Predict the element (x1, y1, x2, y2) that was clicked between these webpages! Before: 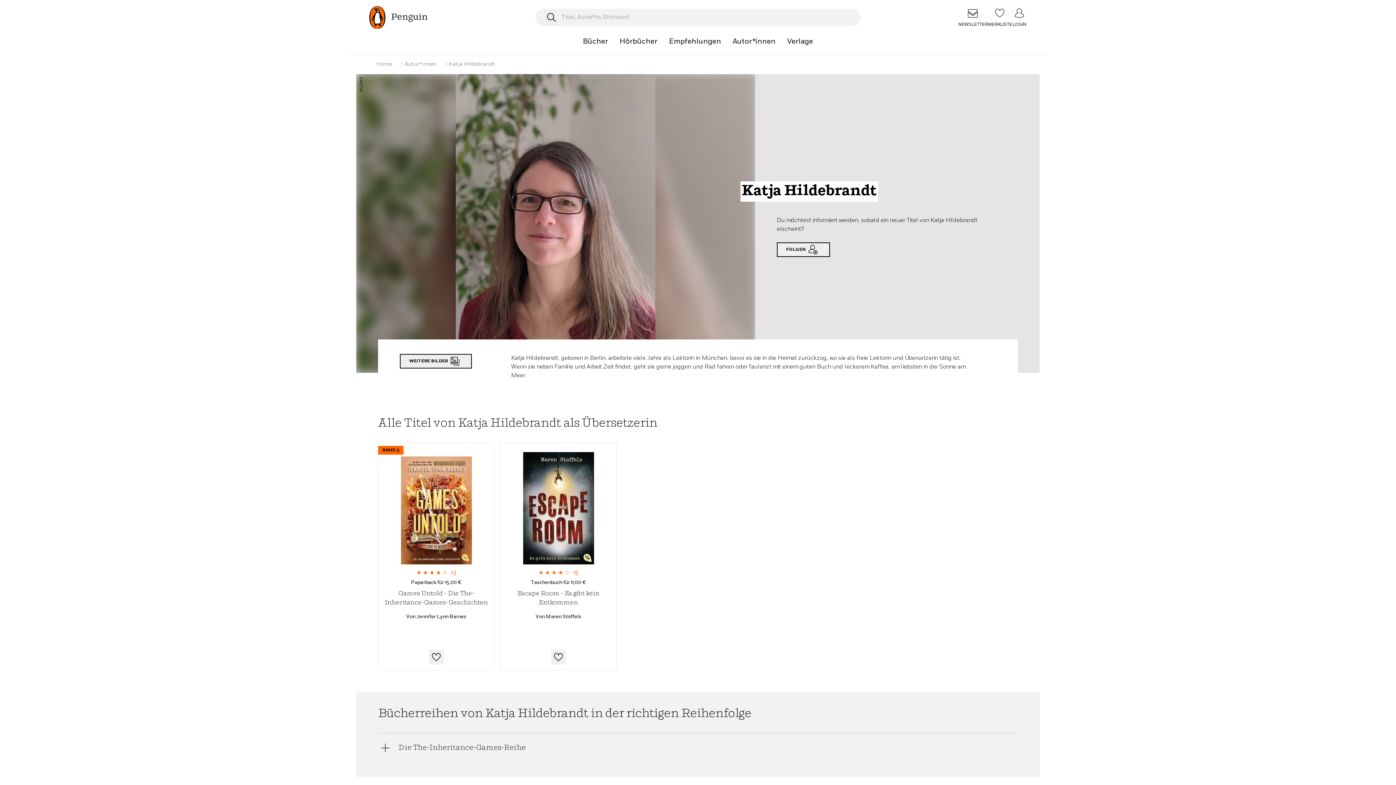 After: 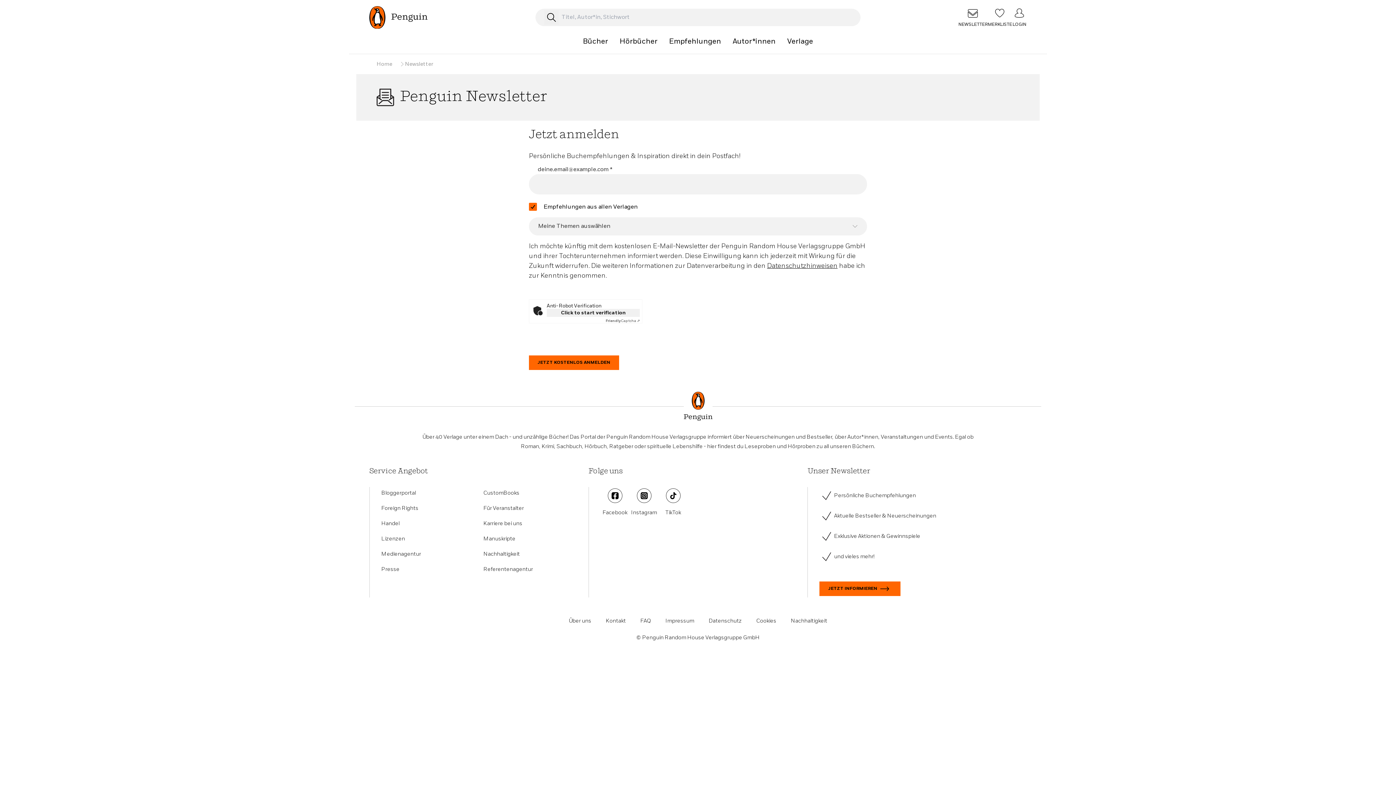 Action: bbox: (958, 5, 987, 29) label: NEWSLETTER